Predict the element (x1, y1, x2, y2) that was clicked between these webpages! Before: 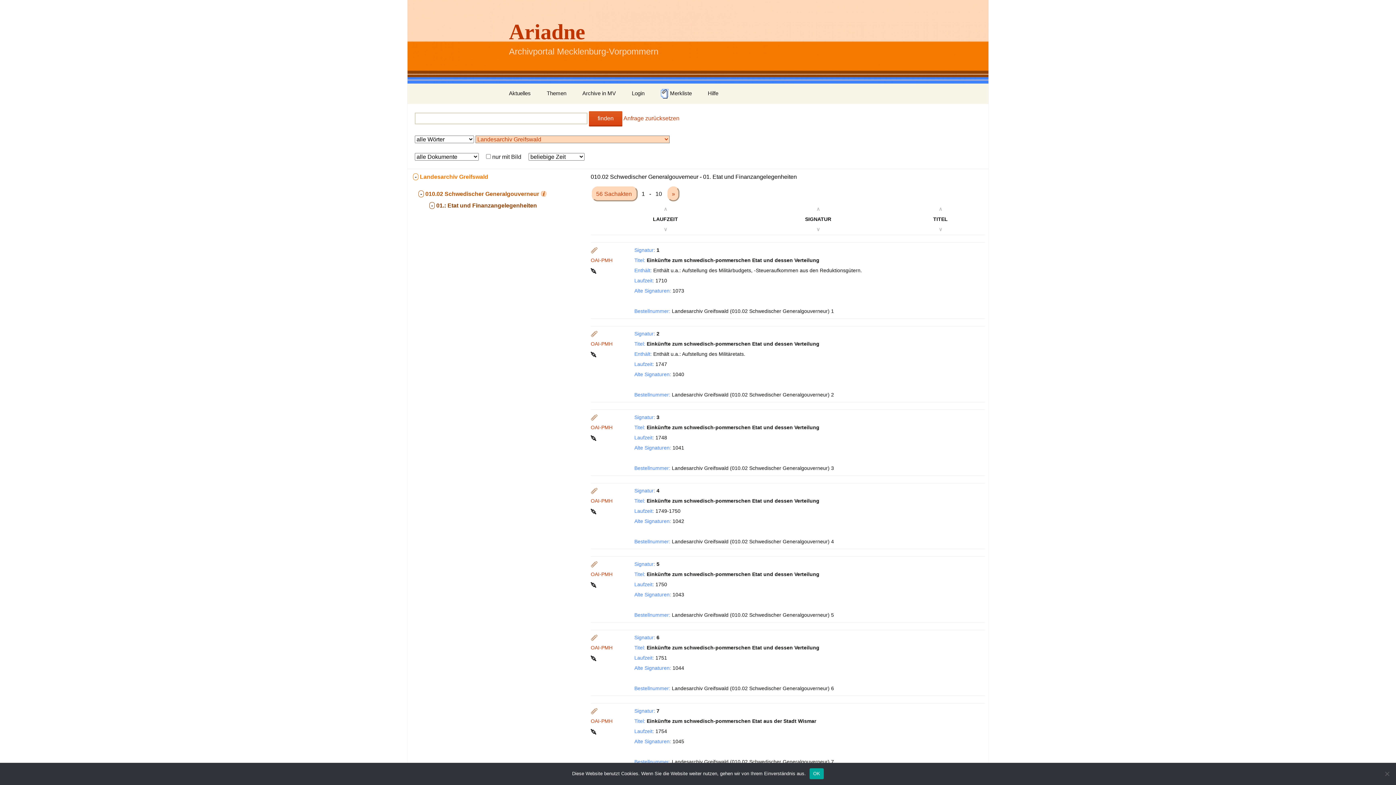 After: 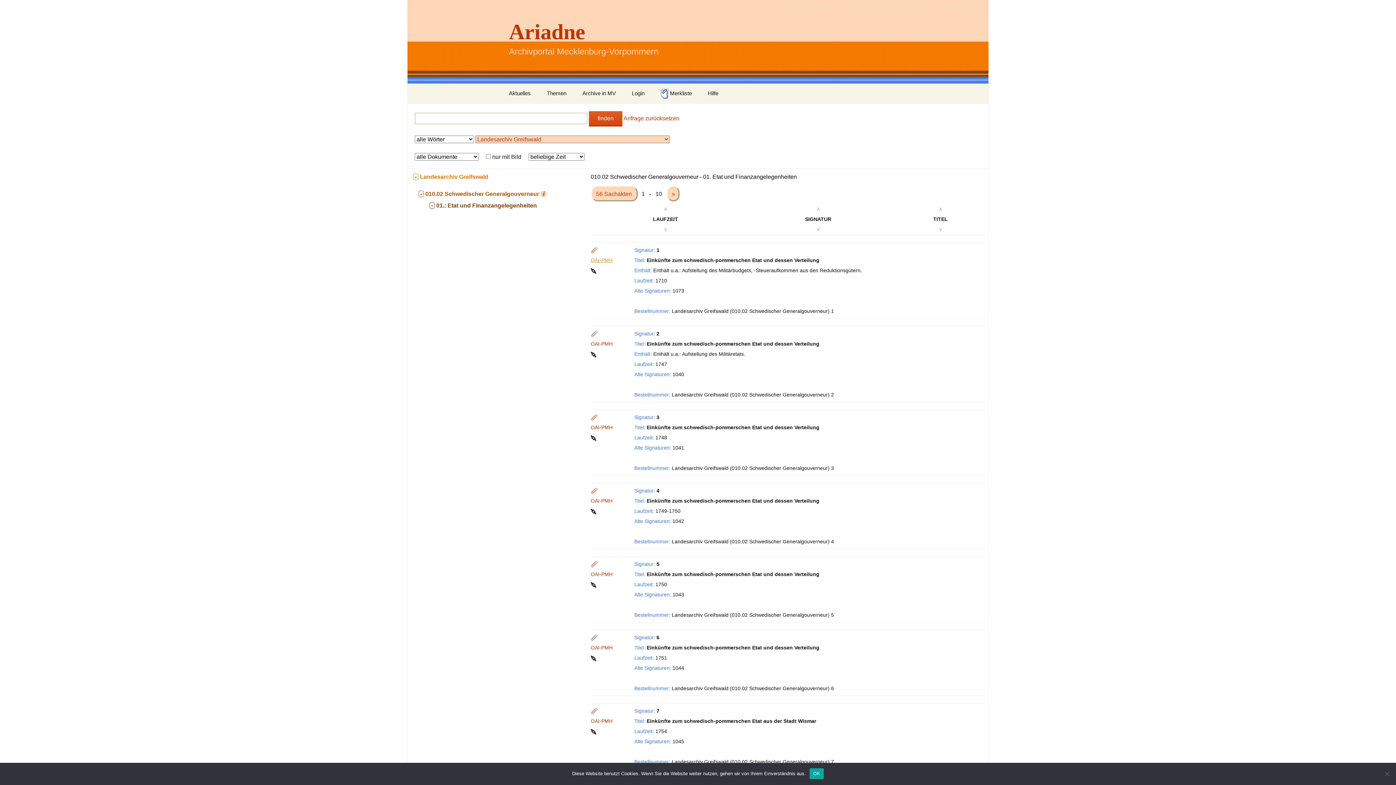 Action: label: OAI-PMH bbox: (590, 257, 612, 263)